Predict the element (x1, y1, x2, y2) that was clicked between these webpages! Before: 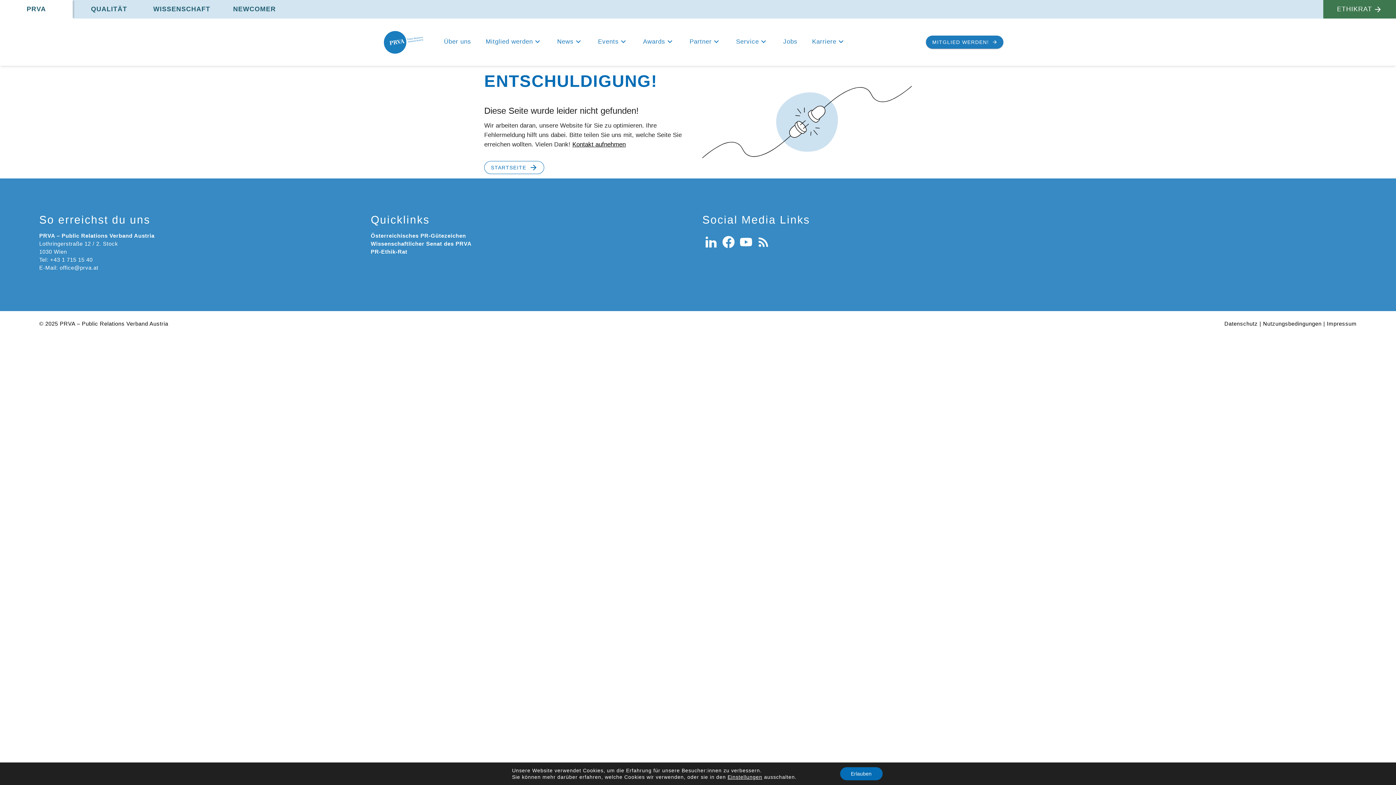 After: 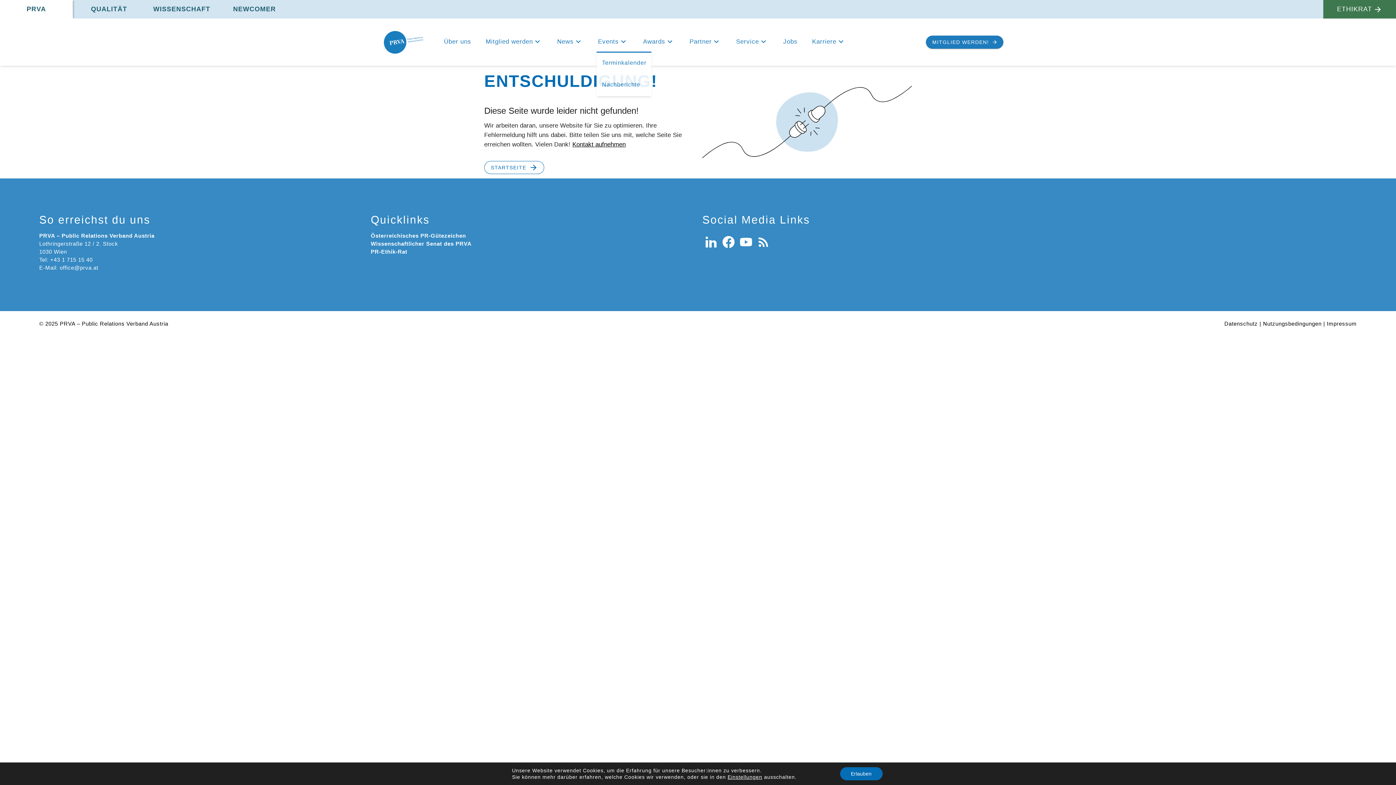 Action: bbox: (596, 32, 630, 51) label: Events